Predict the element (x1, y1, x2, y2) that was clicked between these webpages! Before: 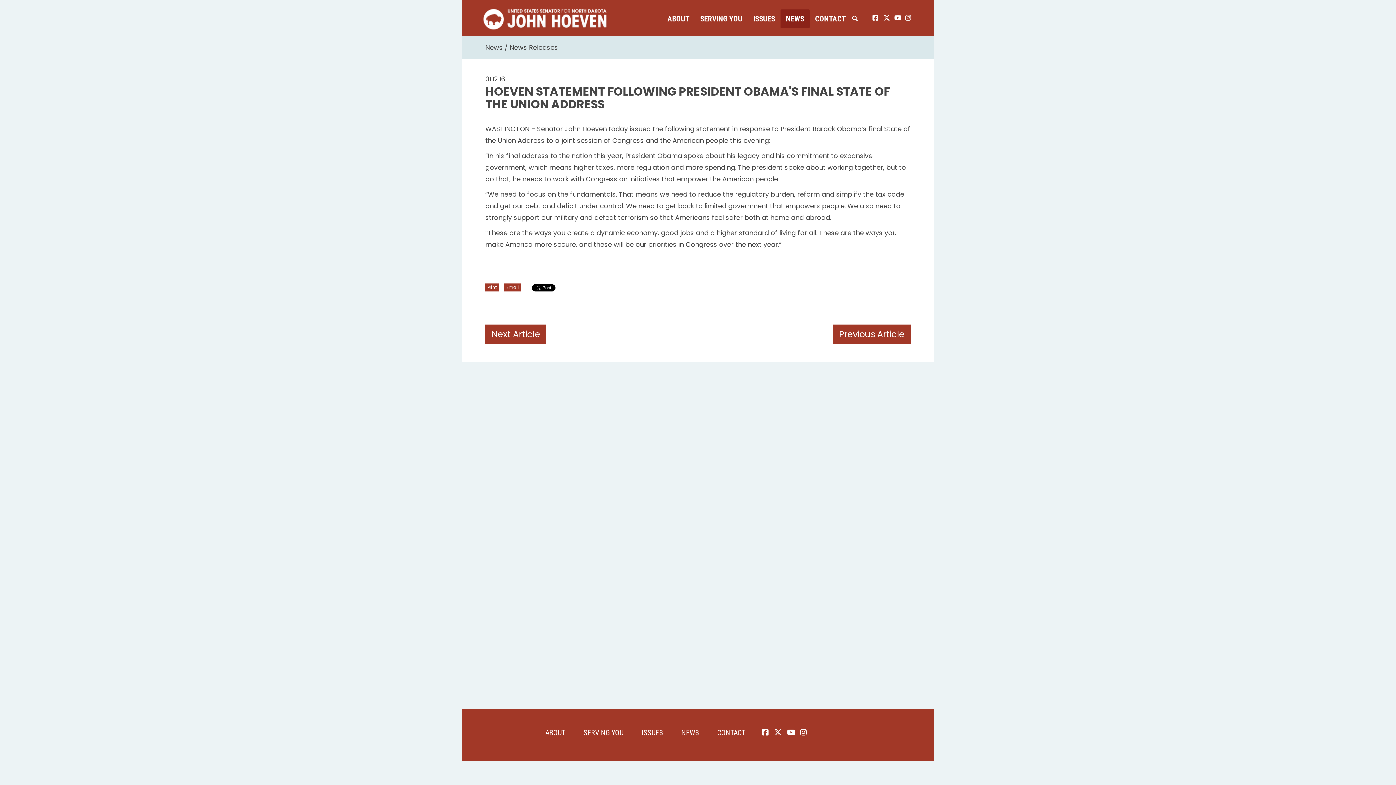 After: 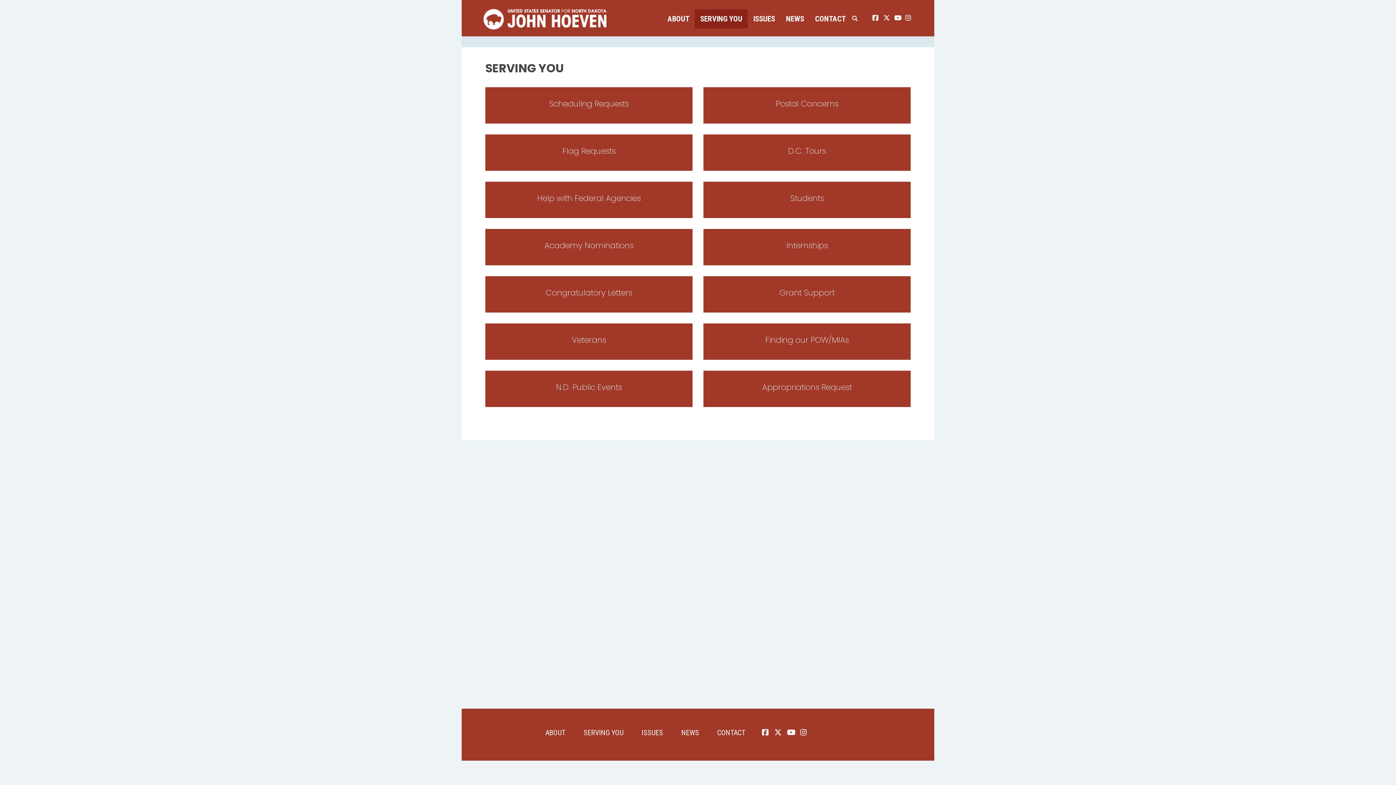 Action: bbox: (583, 728, 623, 737) label: SERVING YOU